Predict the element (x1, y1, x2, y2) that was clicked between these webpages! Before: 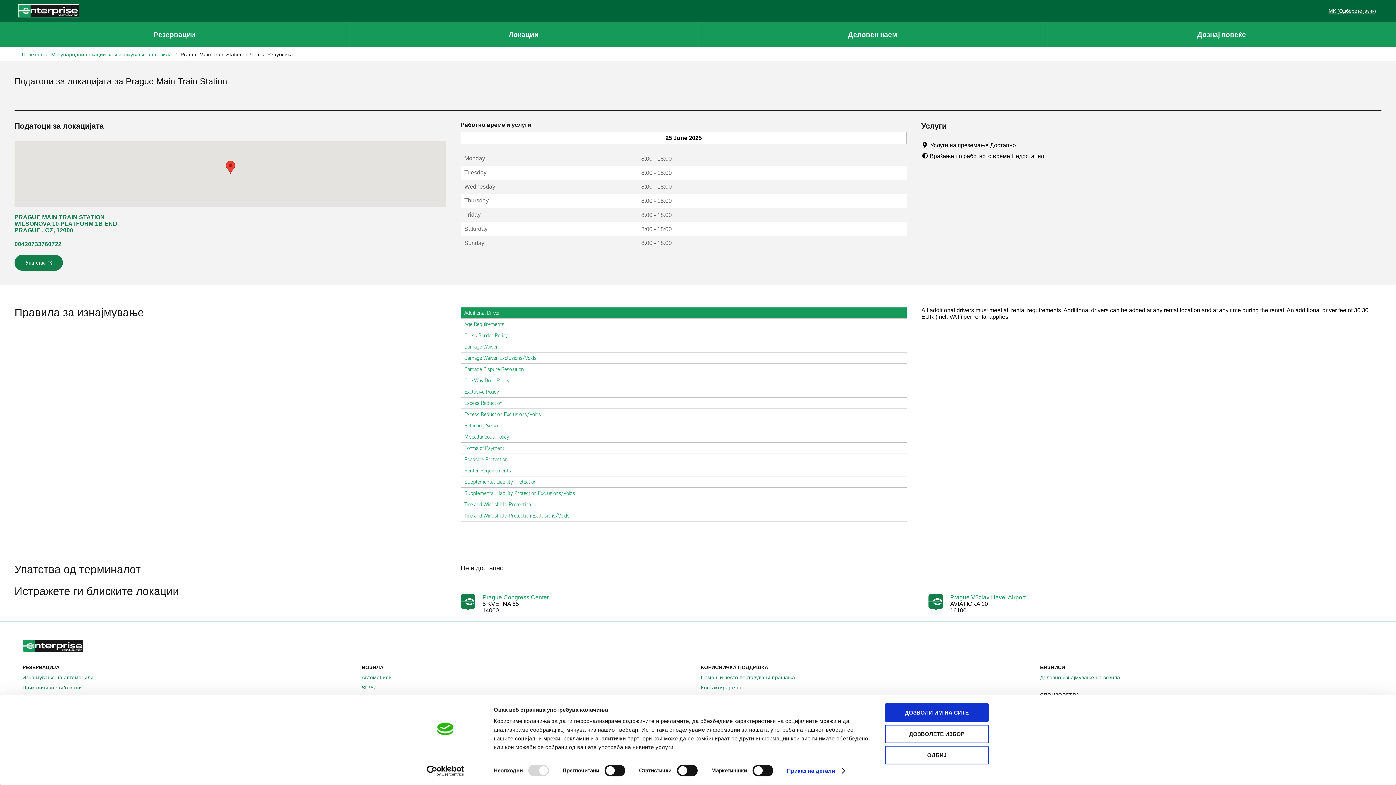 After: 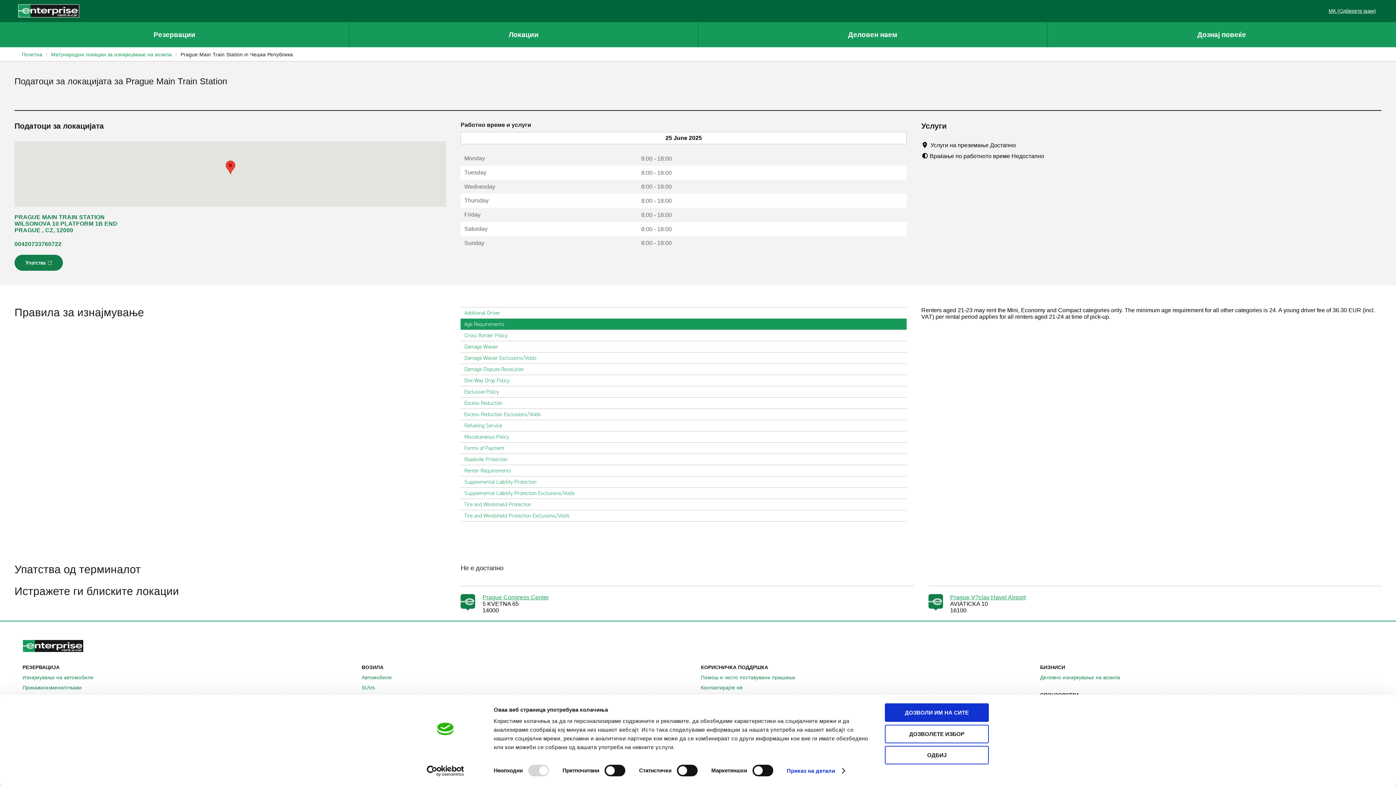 Action: bbox: (460, 318, 907, 330) label: Age Requirements